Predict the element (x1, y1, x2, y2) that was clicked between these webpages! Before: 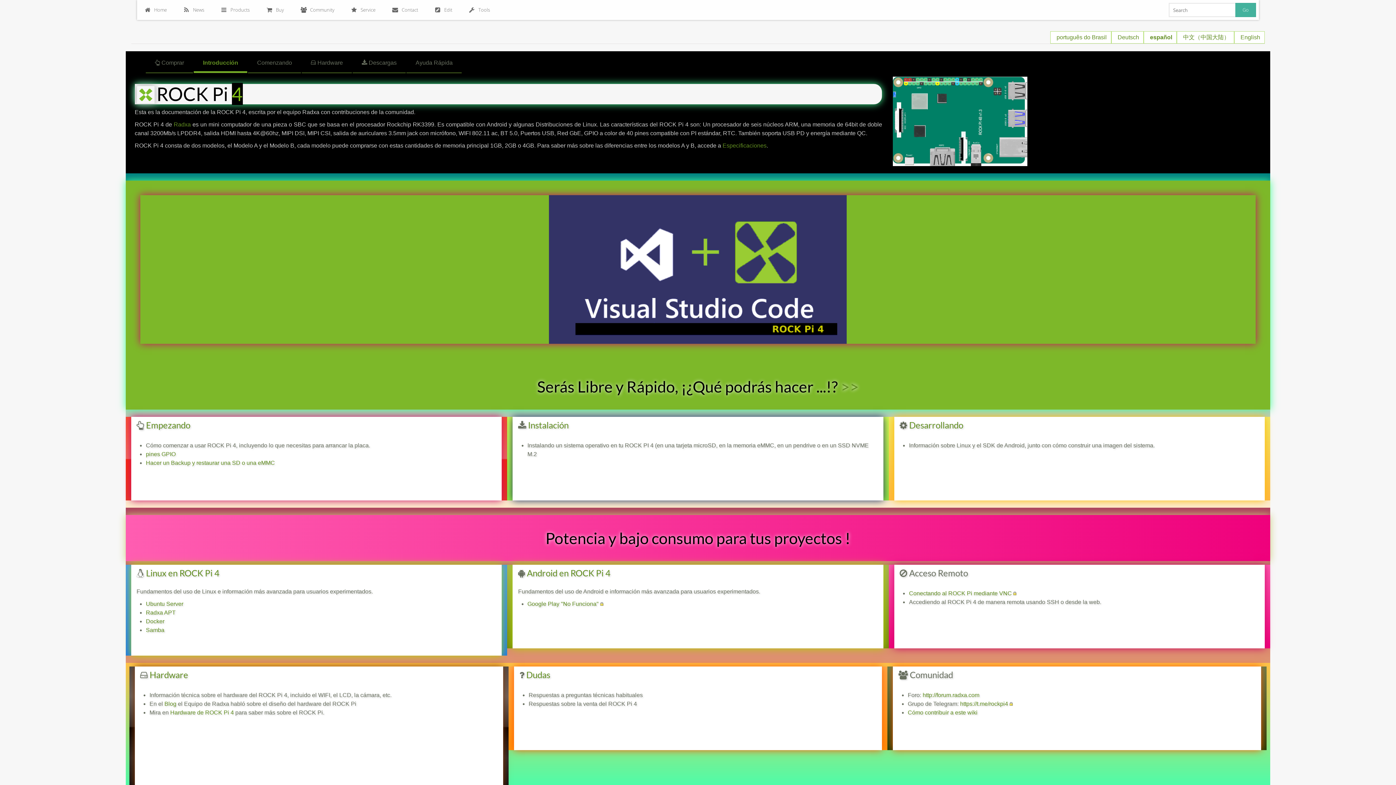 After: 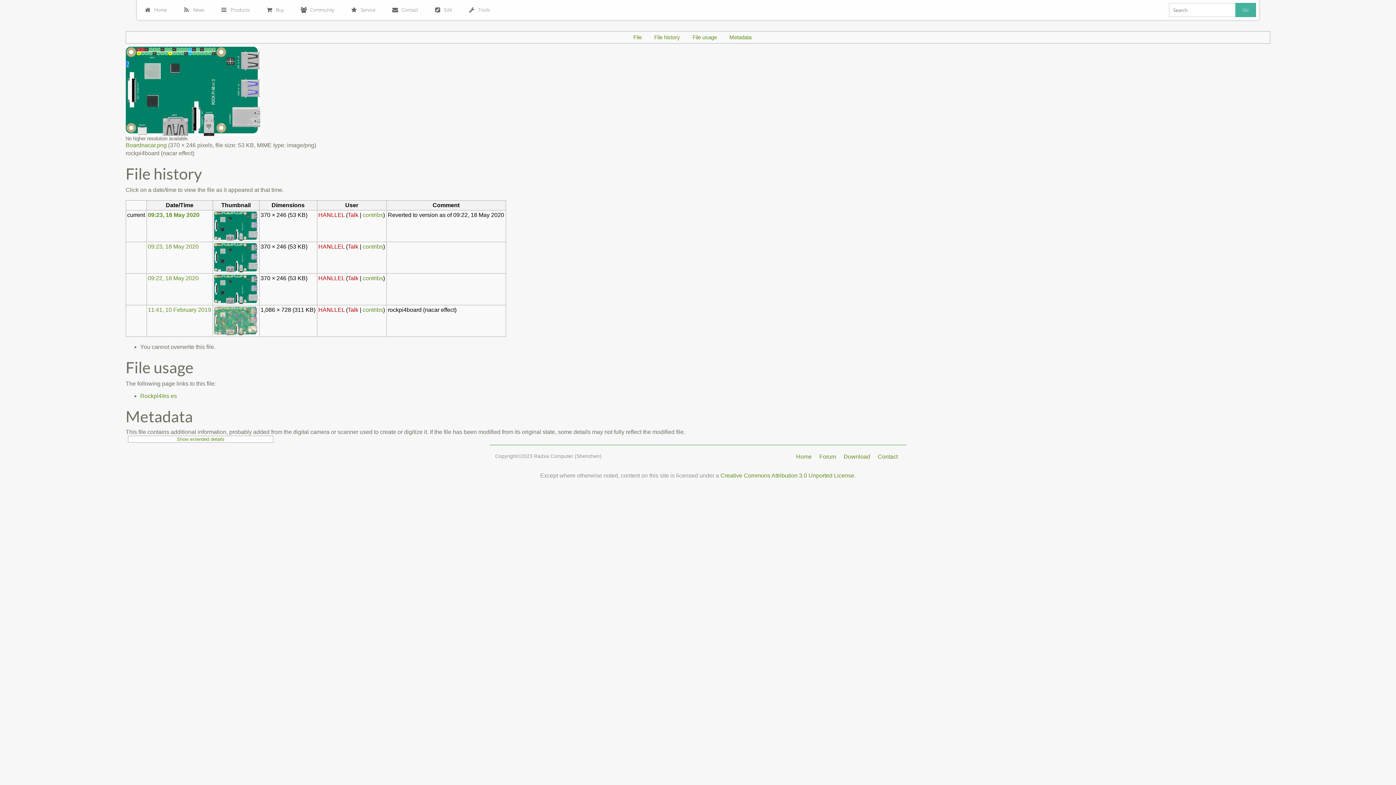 Action: bbox: (893, 117, 1027, 124)